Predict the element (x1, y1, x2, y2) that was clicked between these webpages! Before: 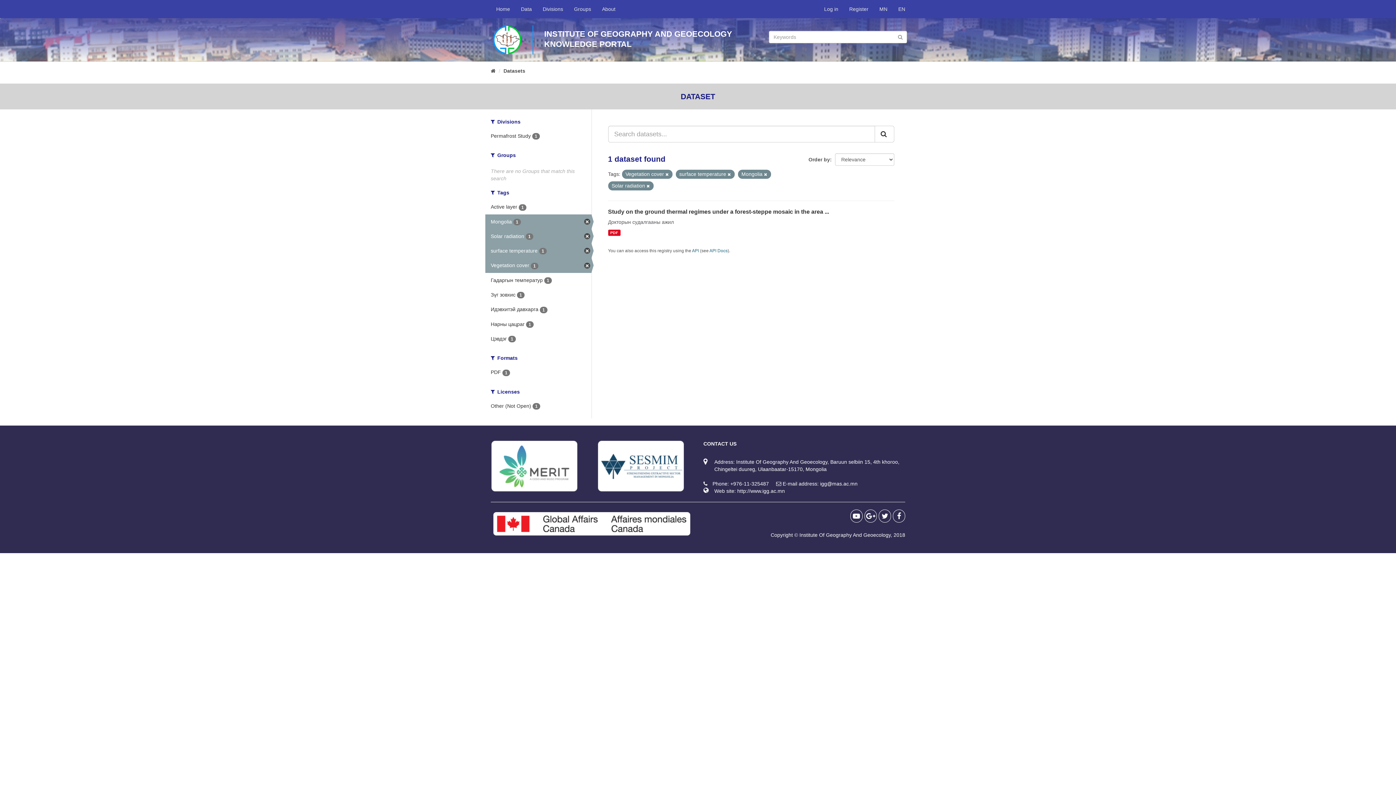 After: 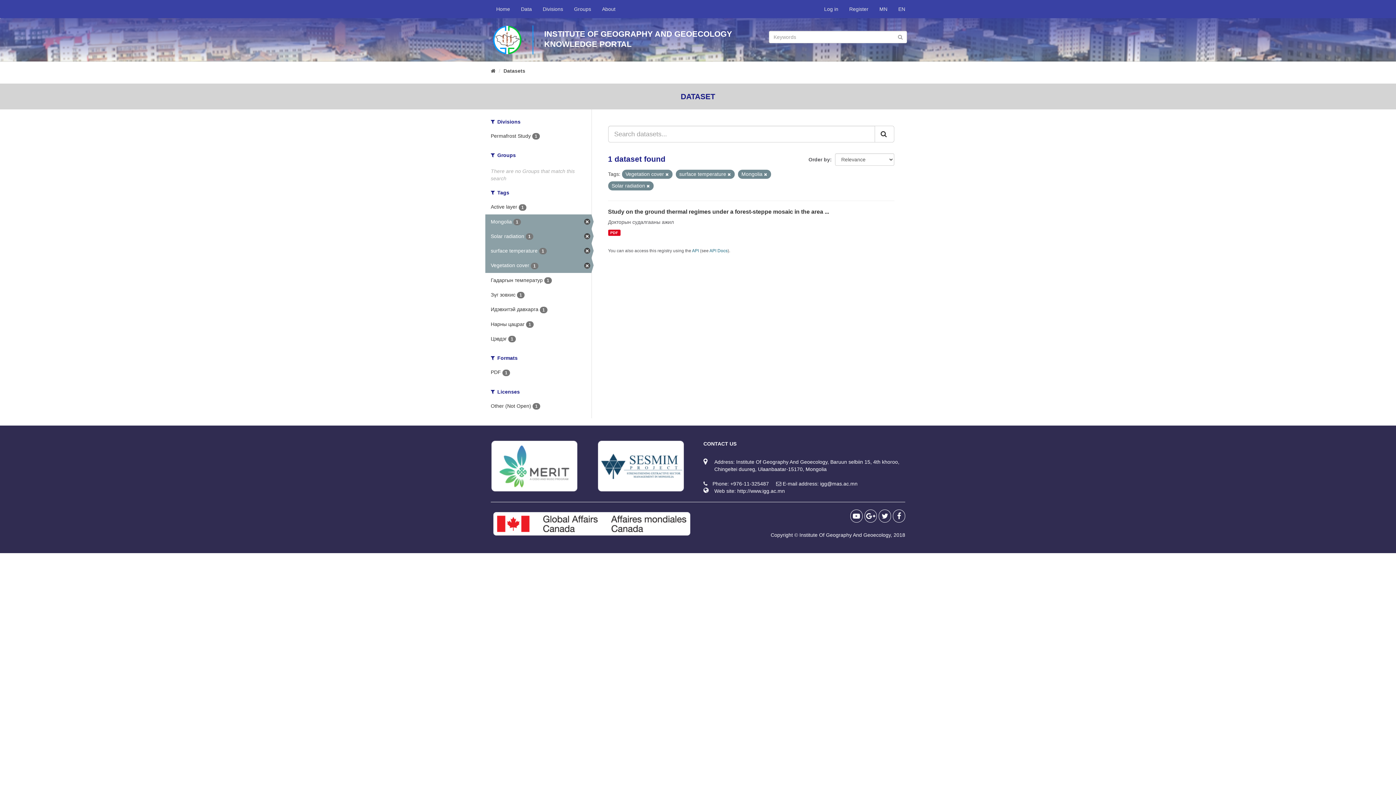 Action: bbox: (597, 463, 684, 468)